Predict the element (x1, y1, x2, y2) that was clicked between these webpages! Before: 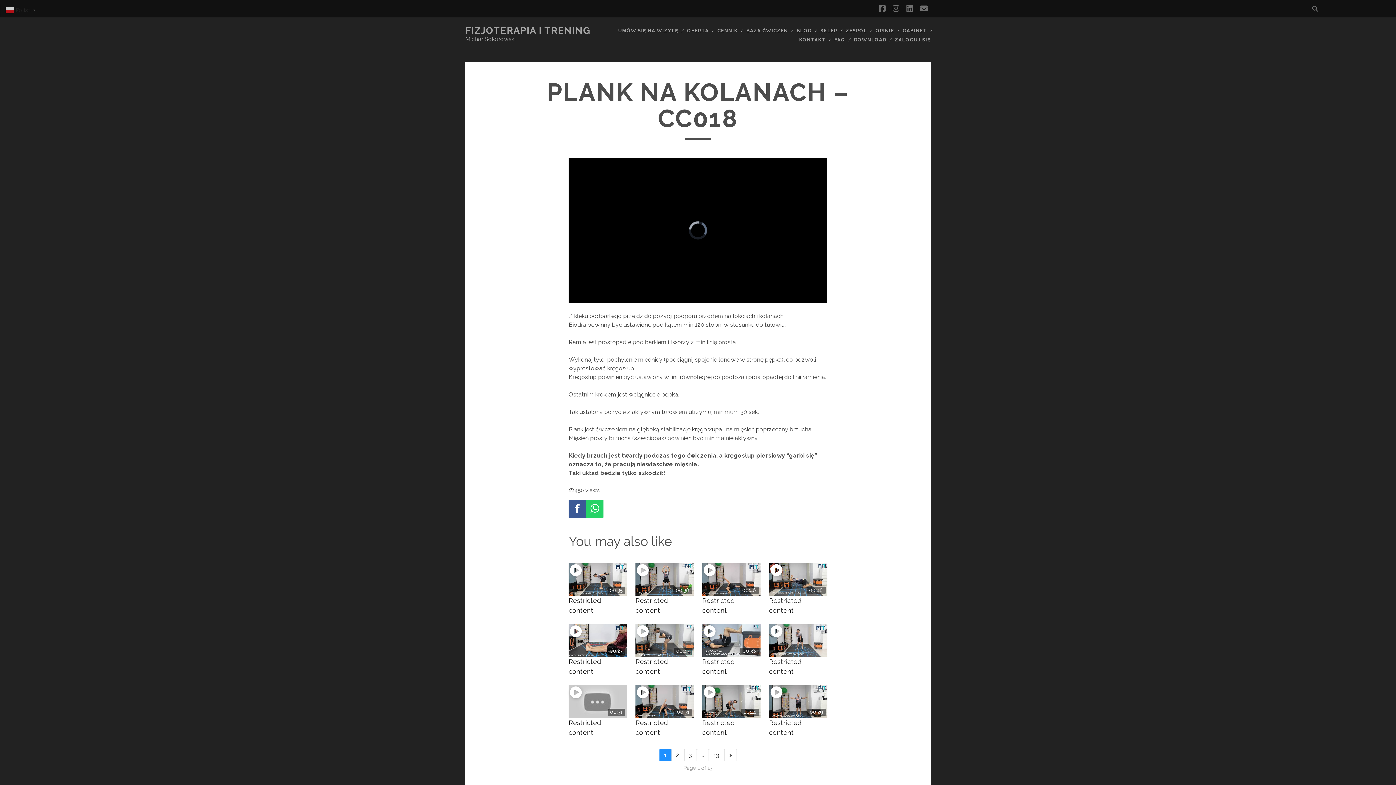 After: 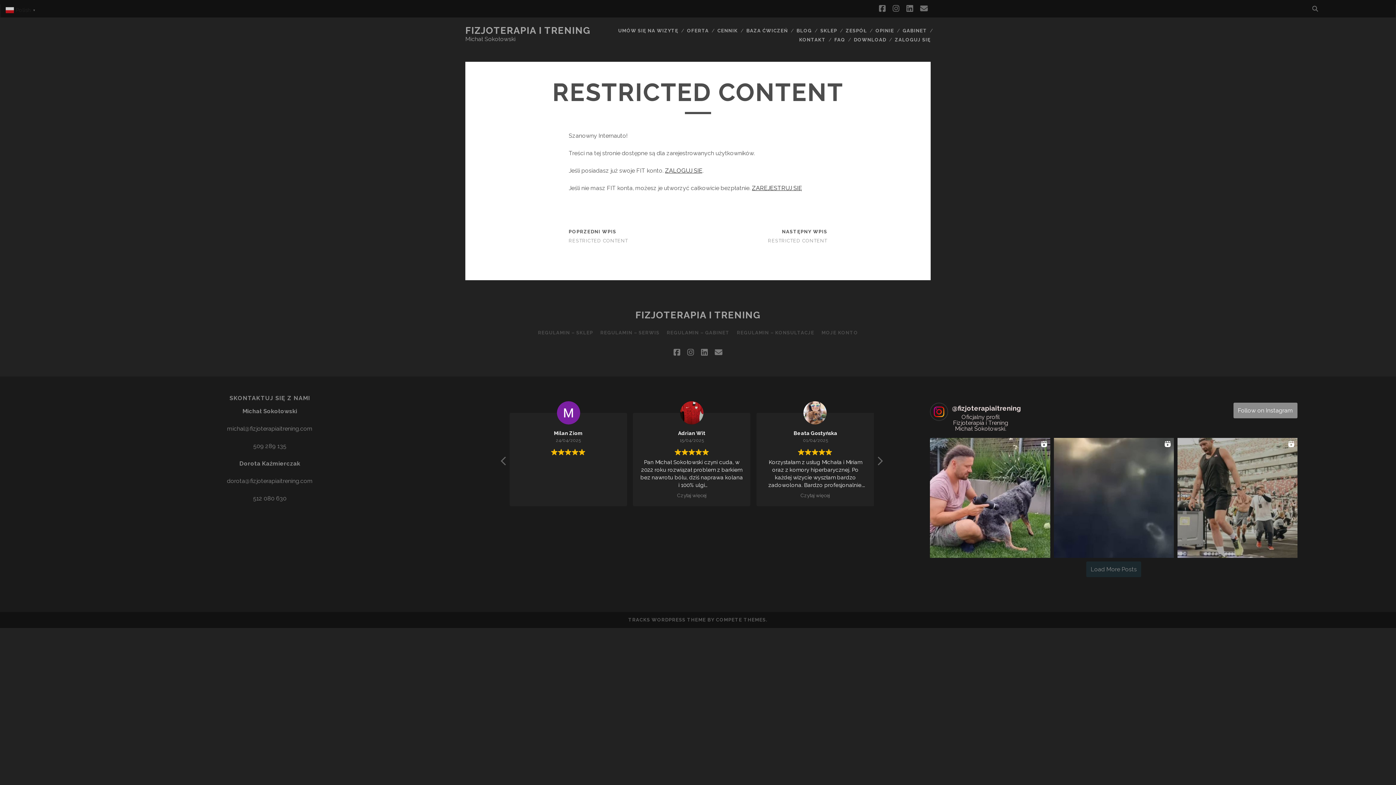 Action: bbox: (702, 624, 760, 657) label: 00:36